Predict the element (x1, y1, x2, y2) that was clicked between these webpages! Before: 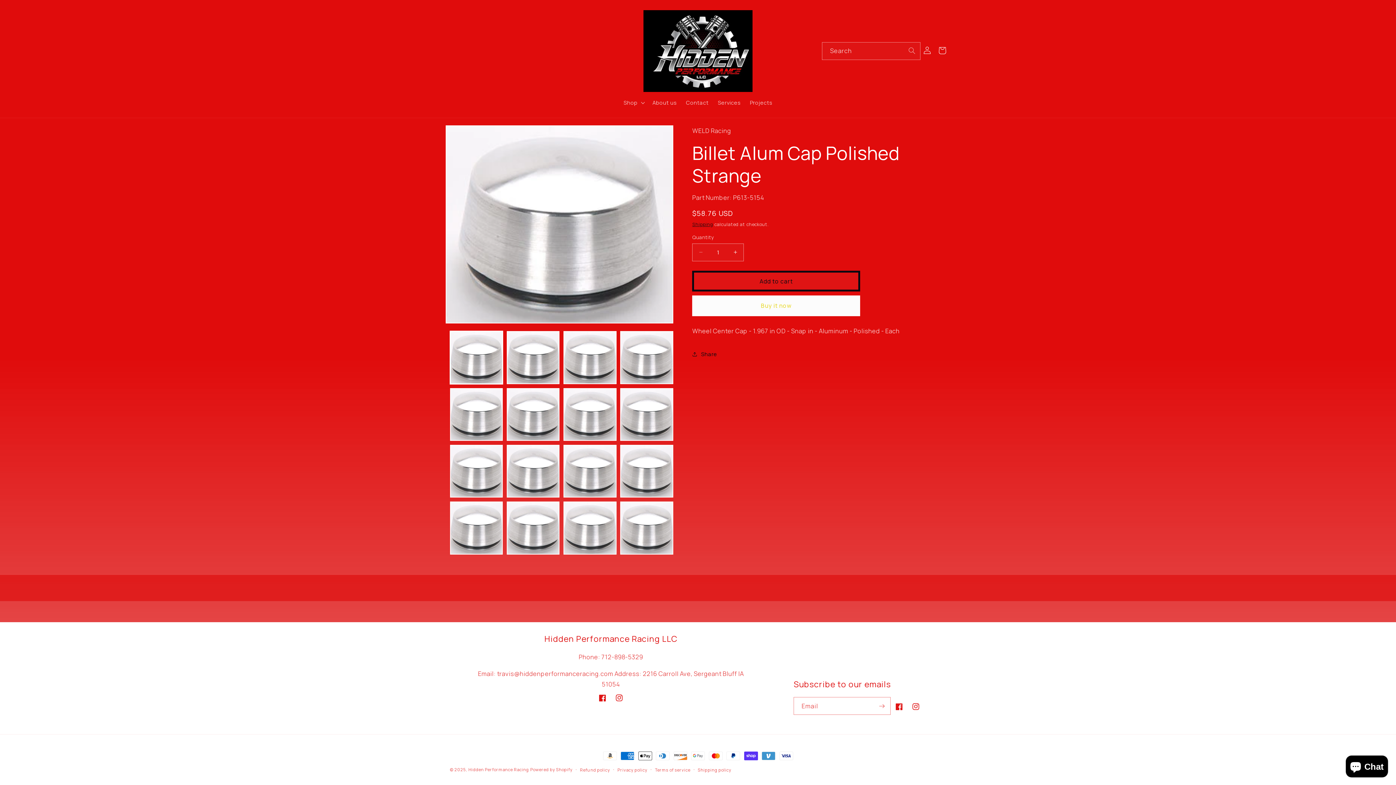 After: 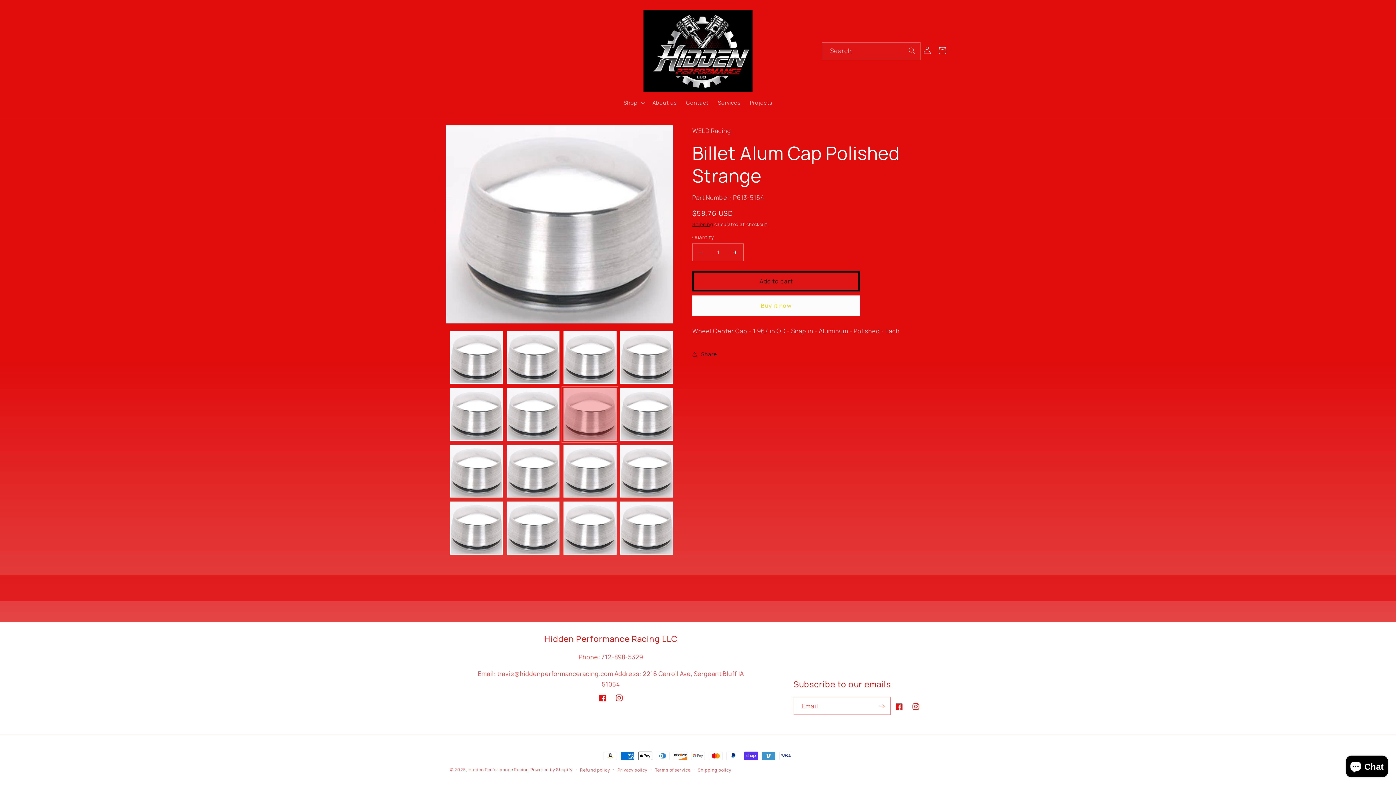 Action: bbox: (563, 388, 616, 441) label: Load image 7 in gallery view